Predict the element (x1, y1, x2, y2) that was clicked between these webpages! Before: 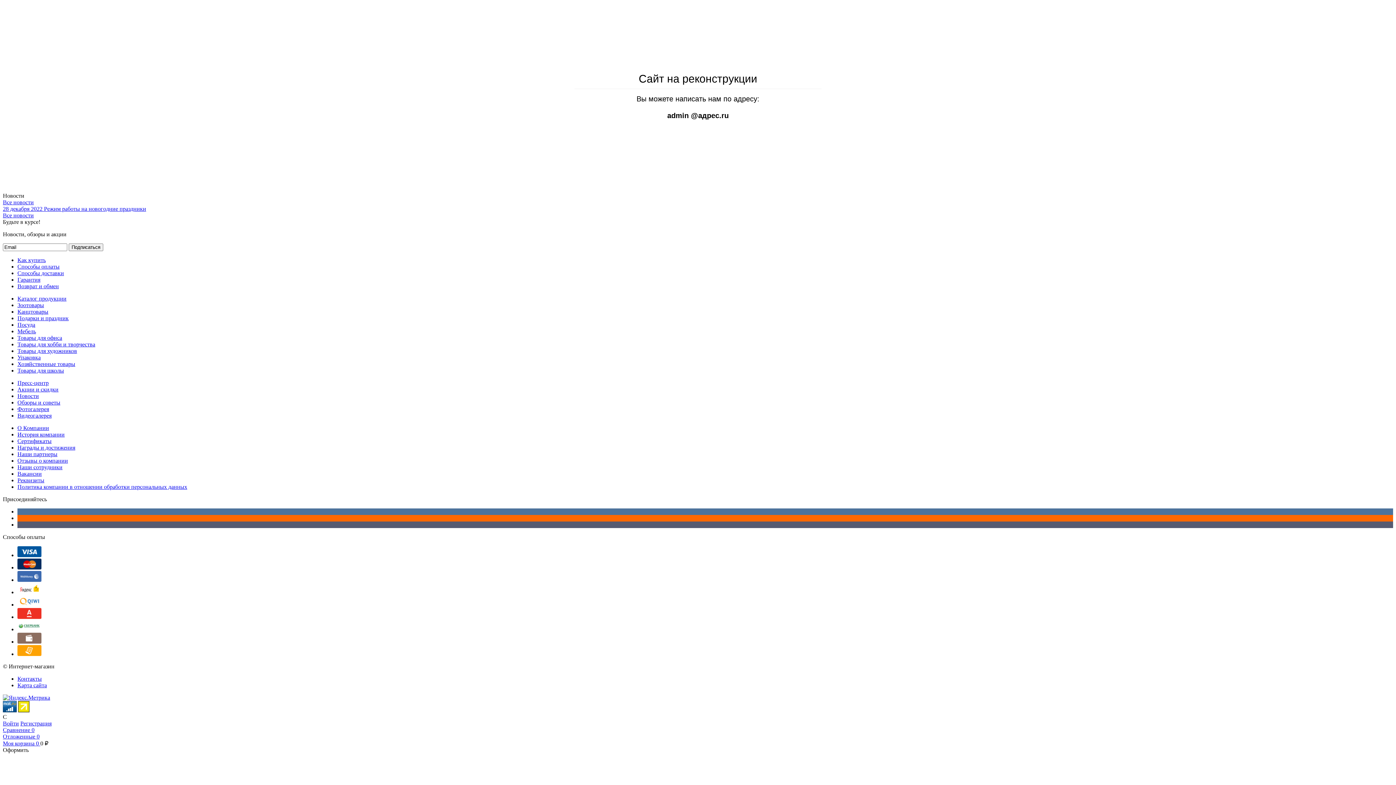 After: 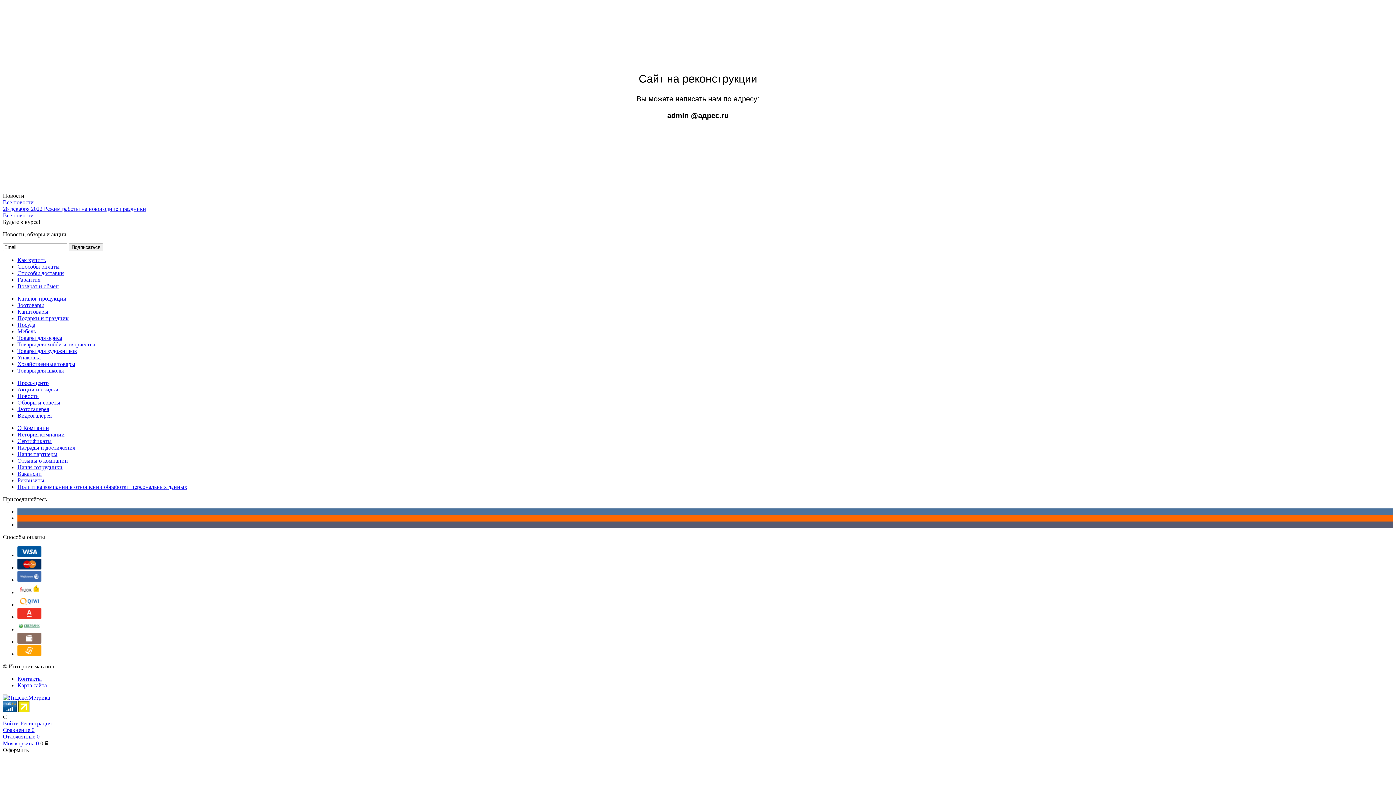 Action: bbox: (17, 438, 51, 444) label: Сертификаты